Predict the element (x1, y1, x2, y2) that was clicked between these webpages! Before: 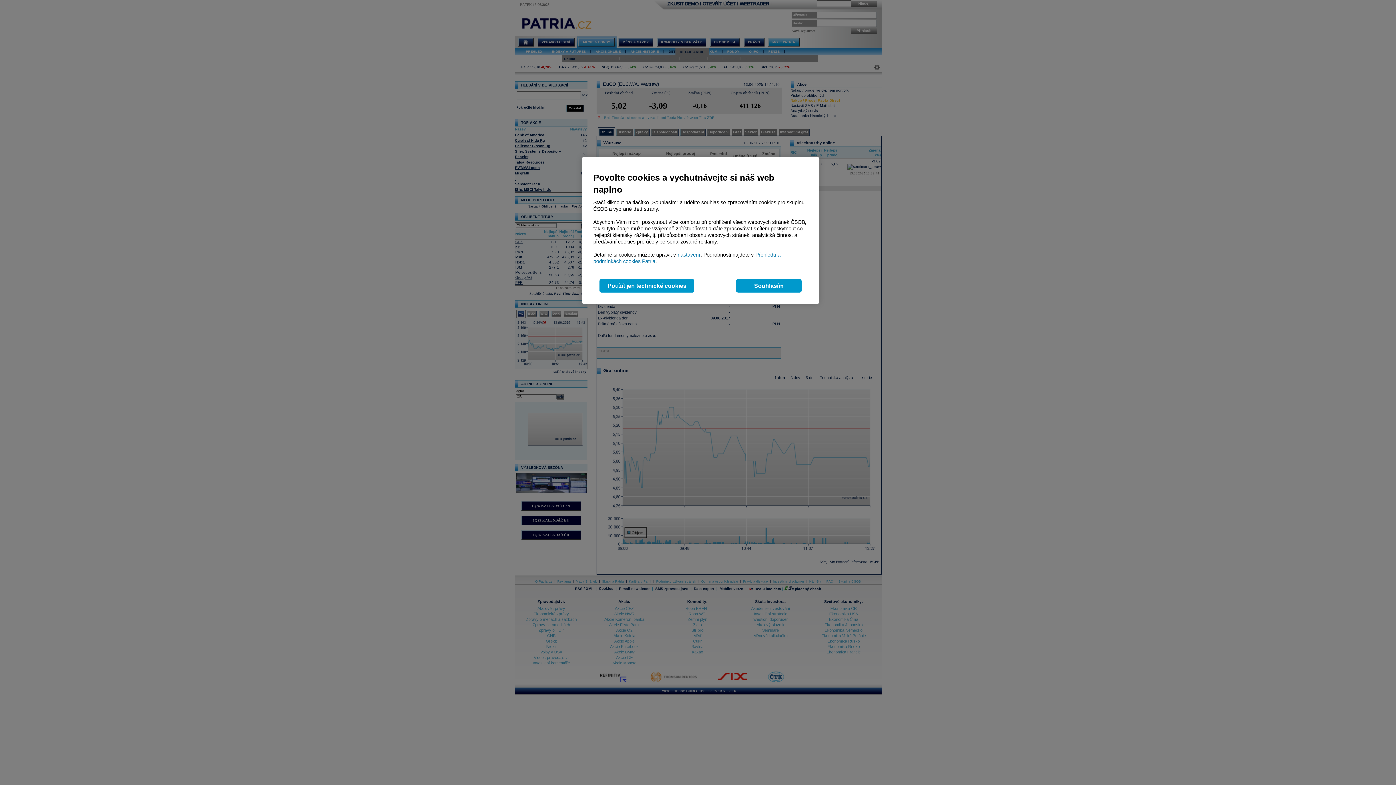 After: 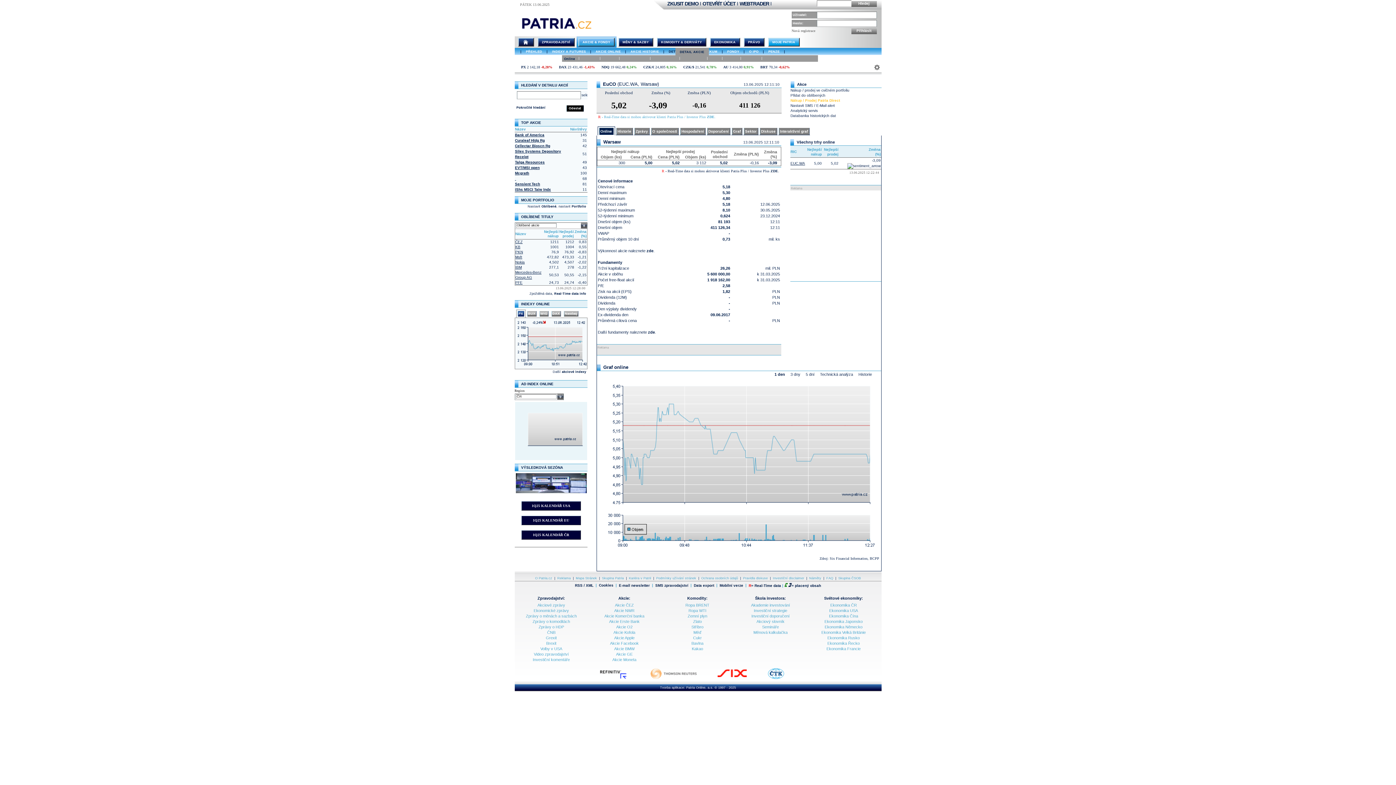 Action: label: Použít jen technické cookies bbox: (599, 279, 694, 292)